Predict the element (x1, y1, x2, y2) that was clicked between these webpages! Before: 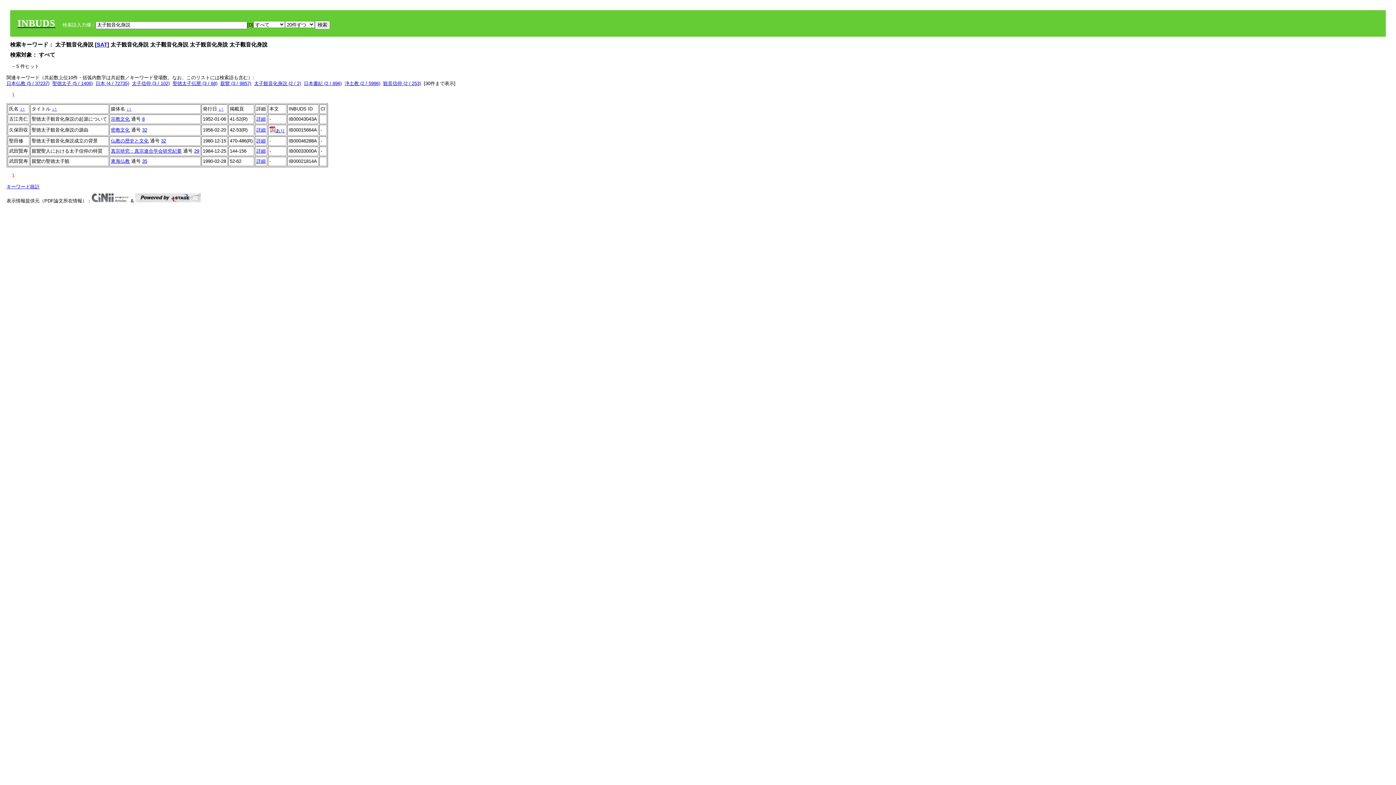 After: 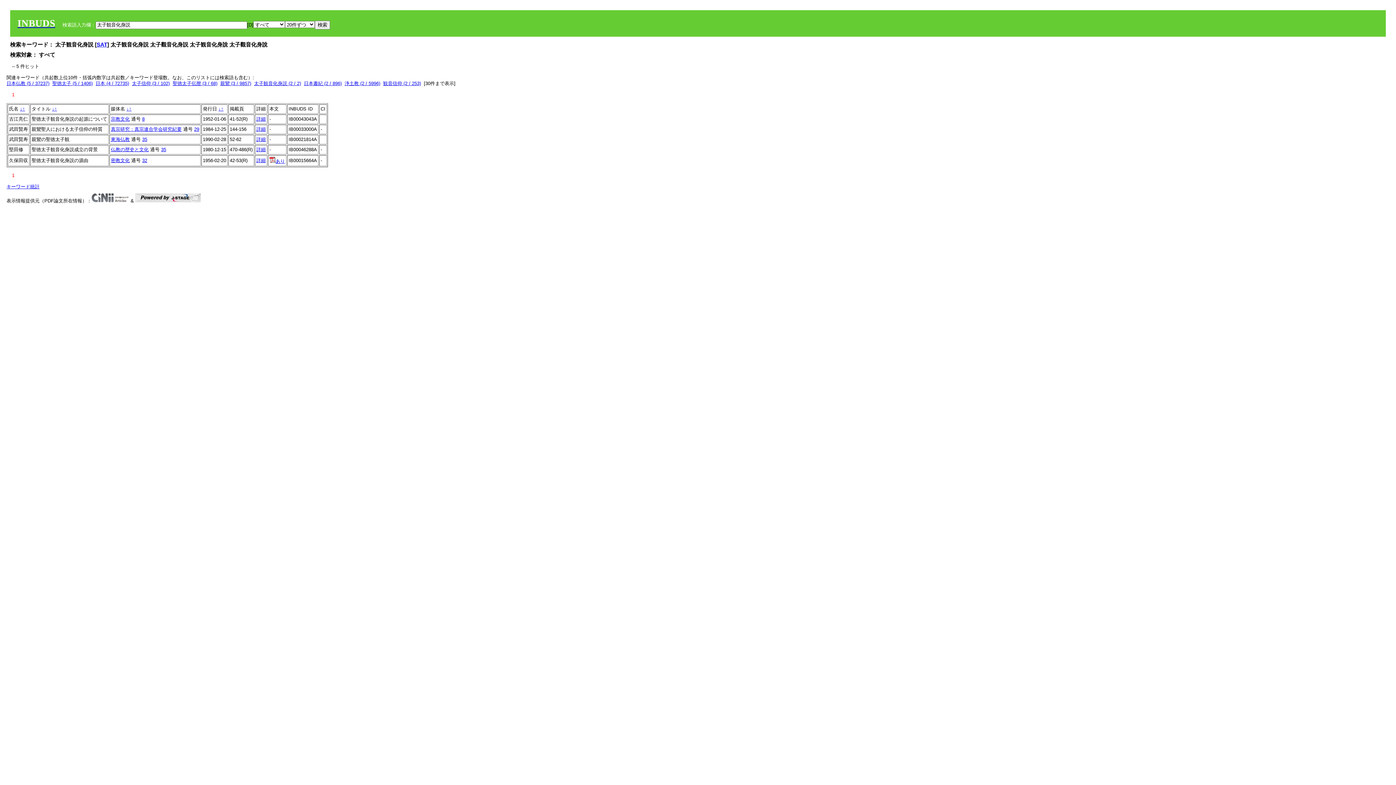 Action: label: ↓ bbox: (126, 106, 129, 111)